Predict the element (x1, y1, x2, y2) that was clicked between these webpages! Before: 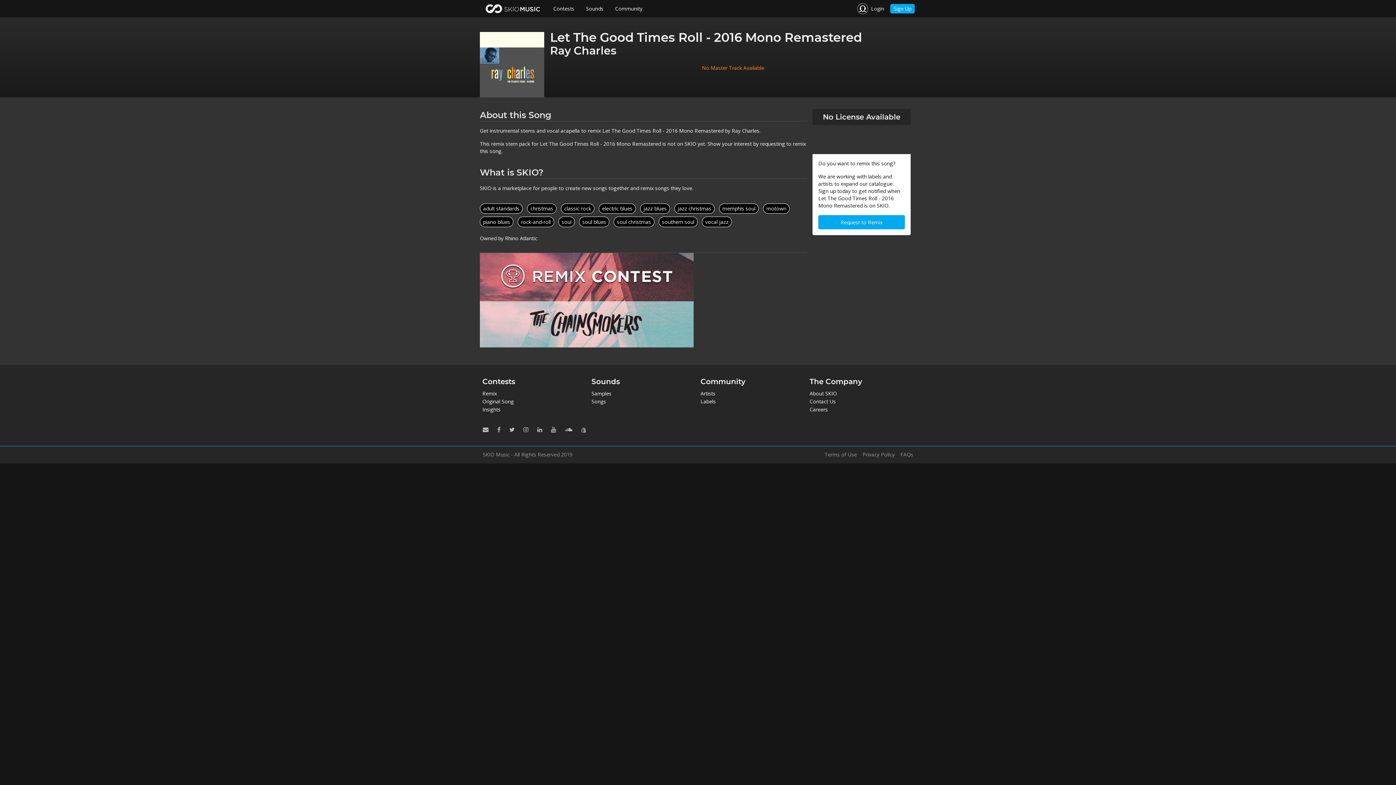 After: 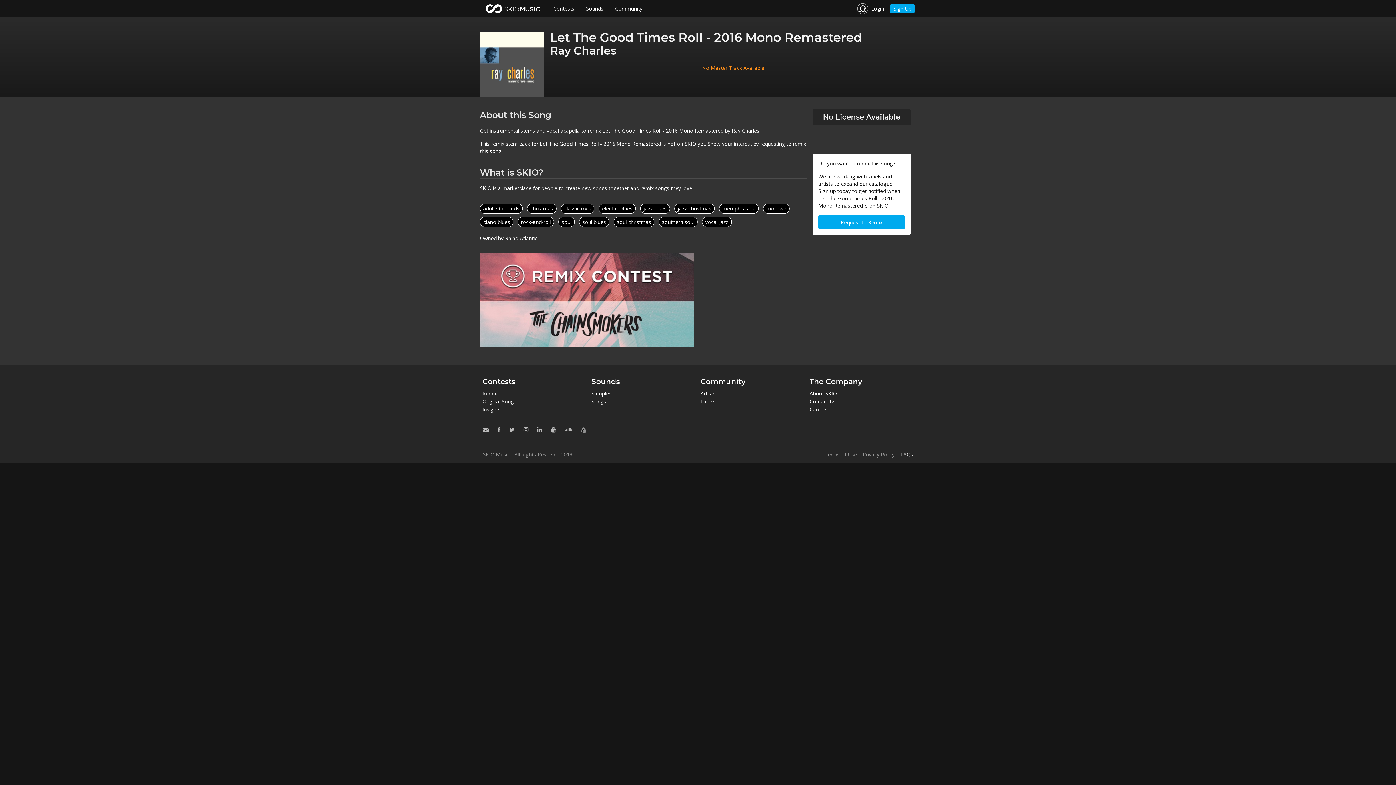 Action: label: FAQs bbox: (894, 452, 913, 457)